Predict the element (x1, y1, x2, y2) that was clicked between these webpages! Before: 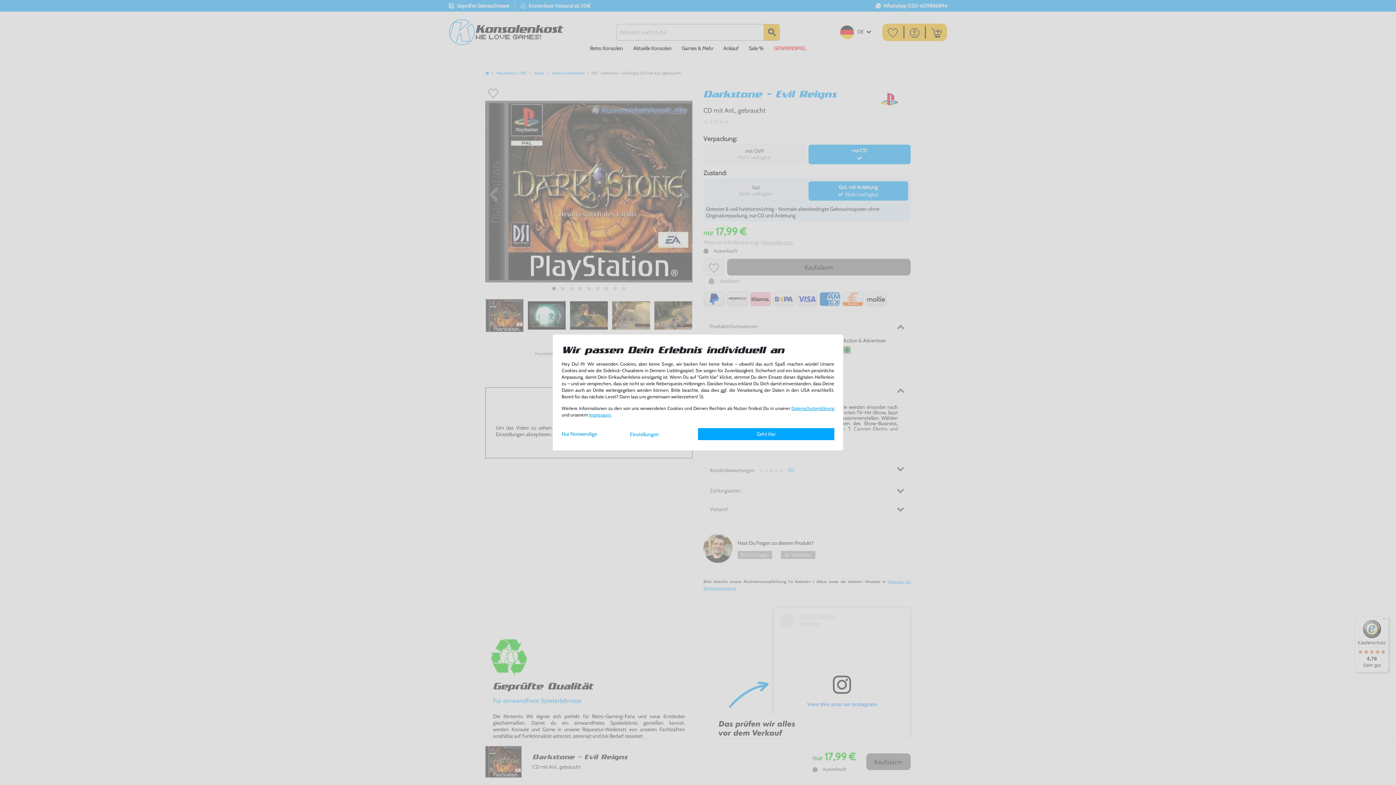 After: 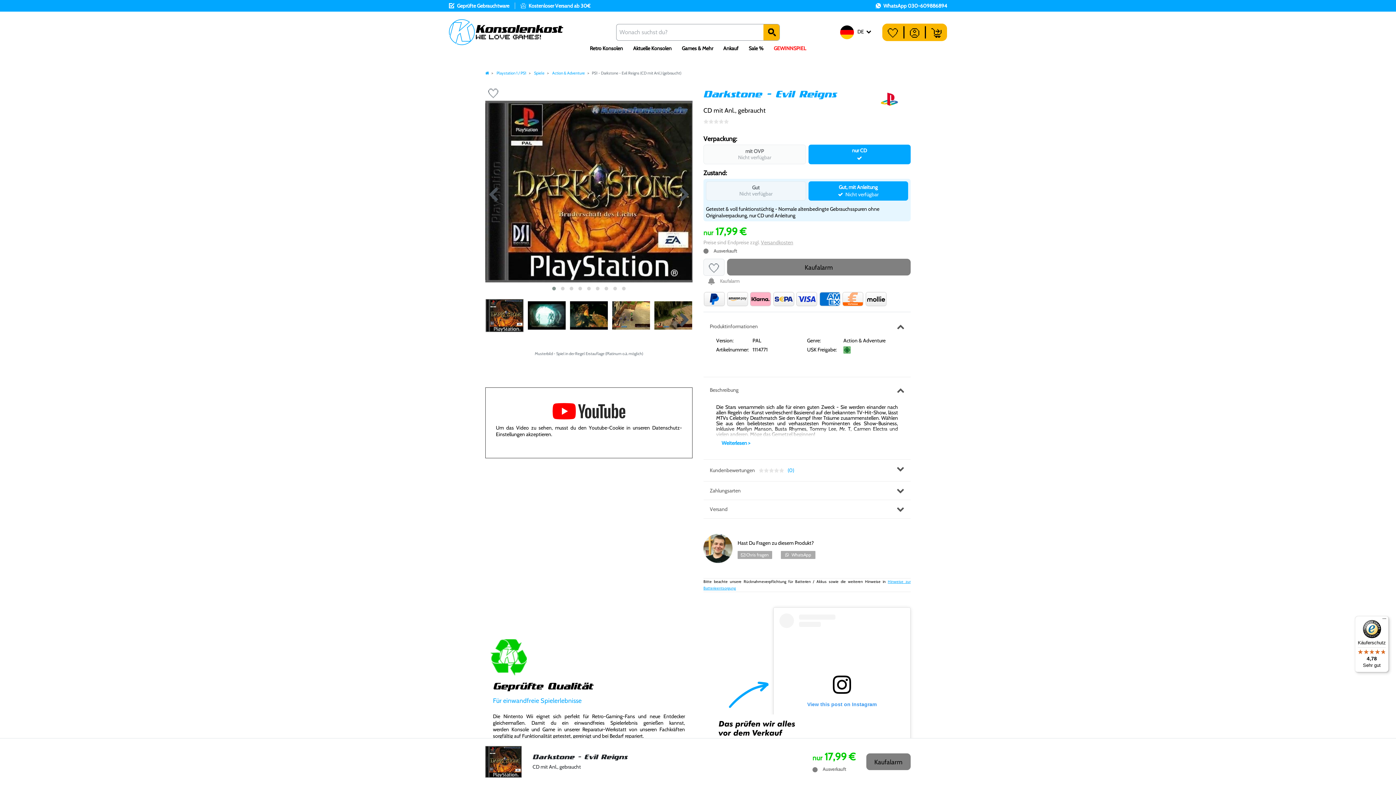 Action: label: Nur Notwendige bbox: (561, 428, 630, 439)